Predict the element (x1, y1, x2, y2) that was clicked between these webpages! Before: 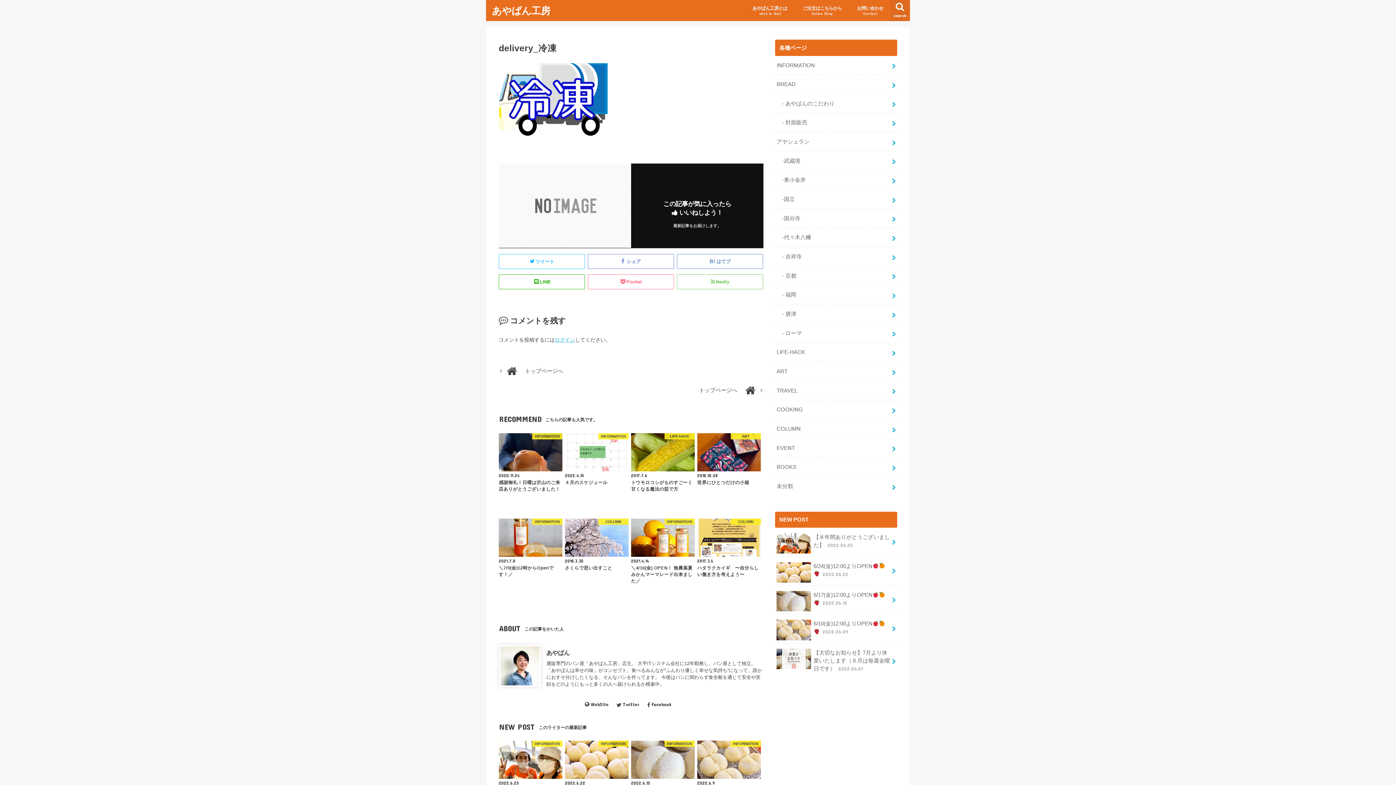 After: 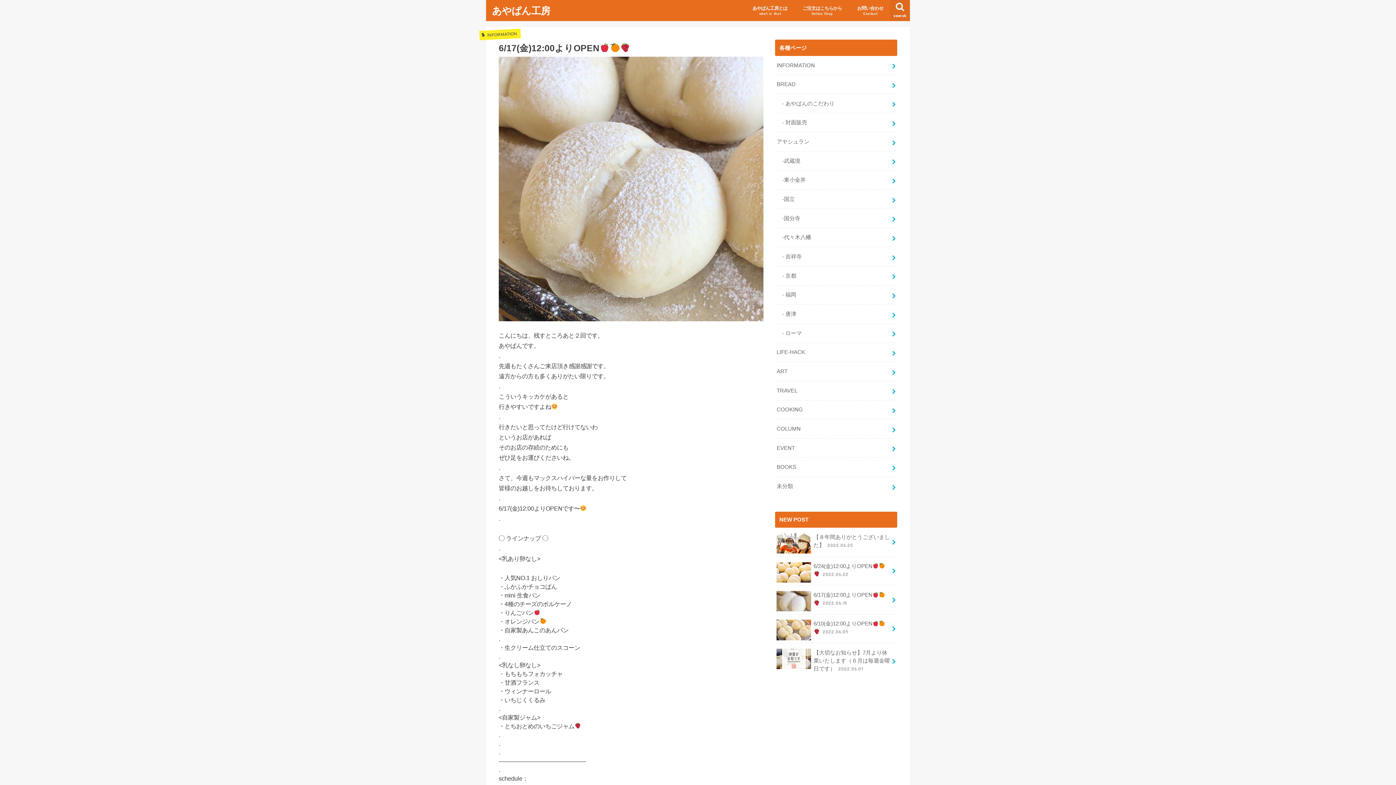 Action: label: 6/17(金)12:00よりOPEN 2022.06.15 bbox: (775, 585, 897, 612)